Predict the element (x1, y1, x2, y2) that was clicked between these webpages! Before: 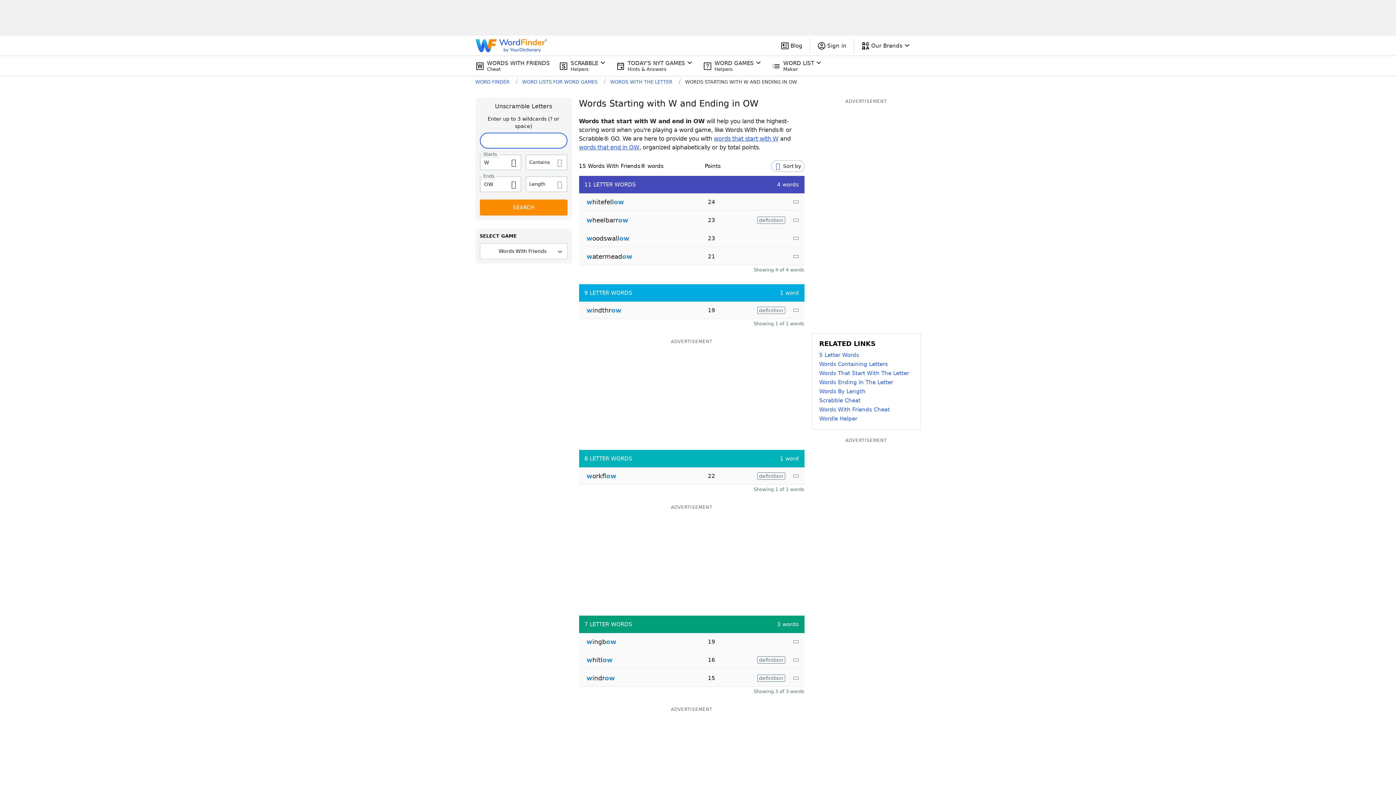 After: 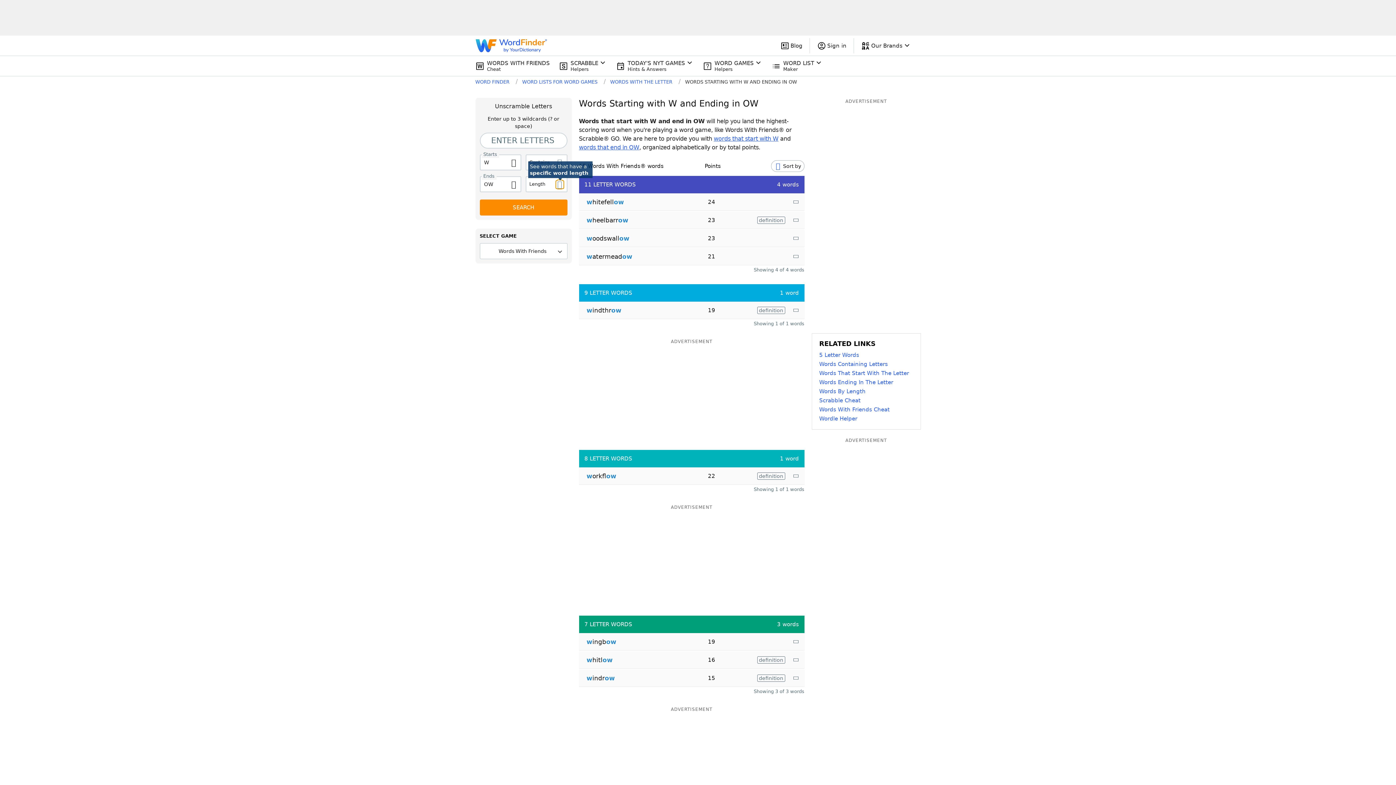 Action: bbox: (555, 180, 563, 188)